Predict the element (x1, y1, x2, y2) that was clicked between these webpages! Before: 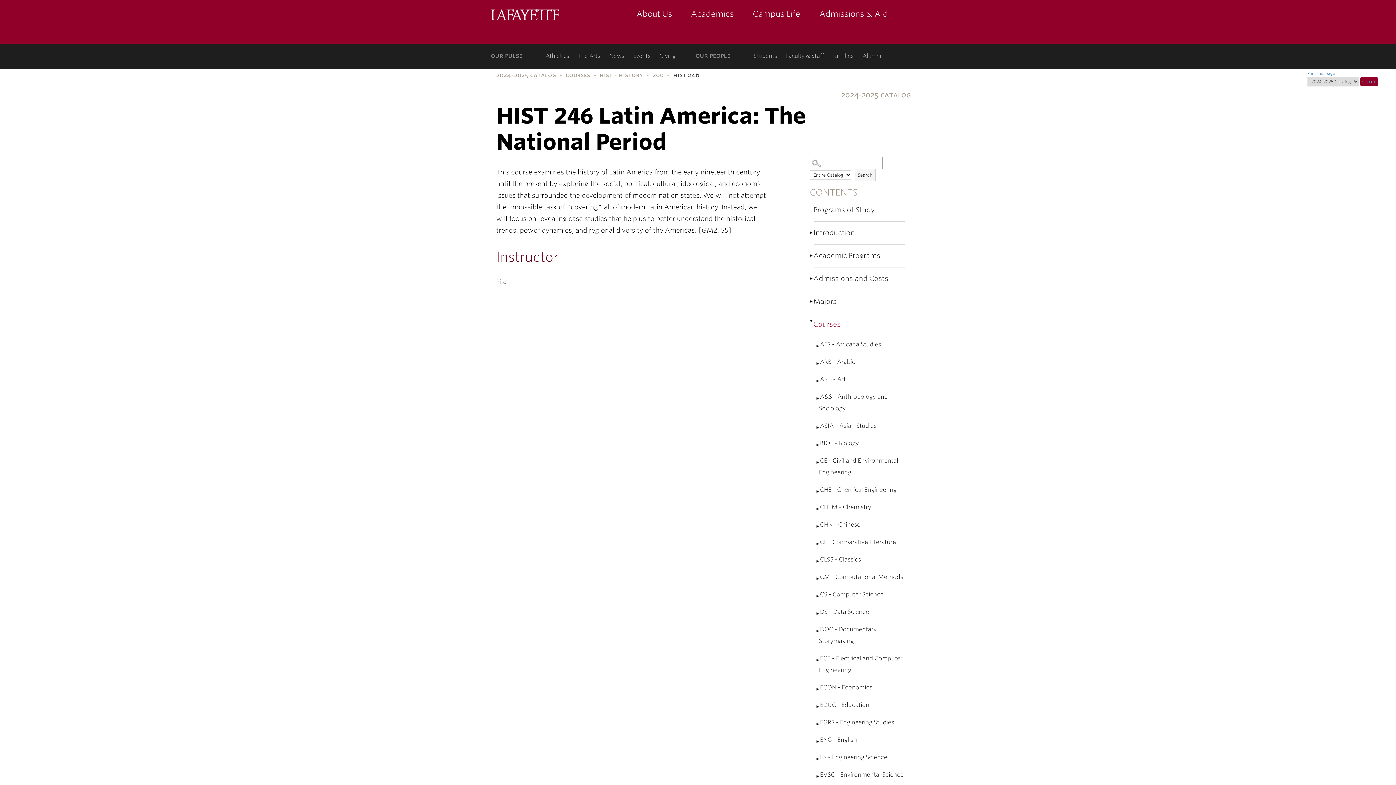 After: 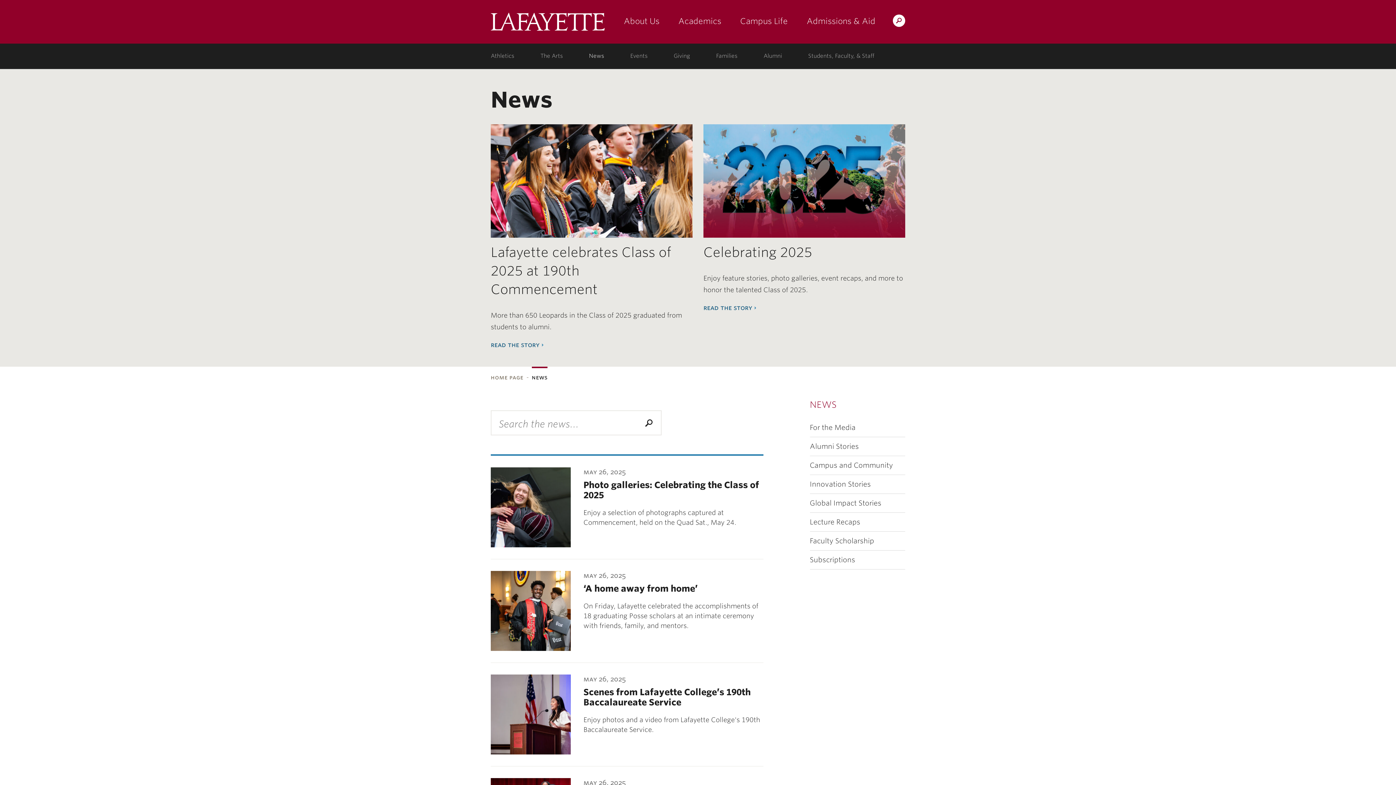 Action: label: news: college news bbox: (605, 43, 628, 68)